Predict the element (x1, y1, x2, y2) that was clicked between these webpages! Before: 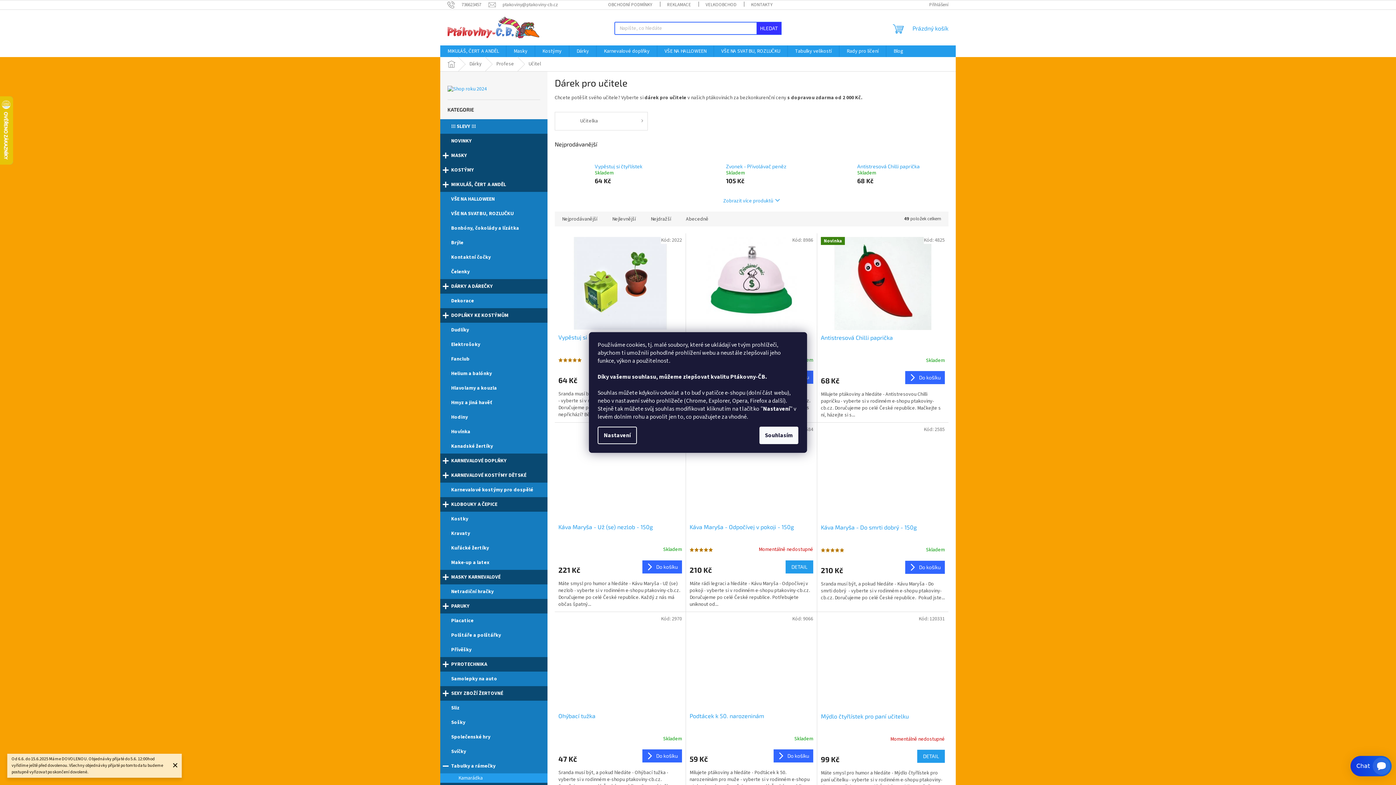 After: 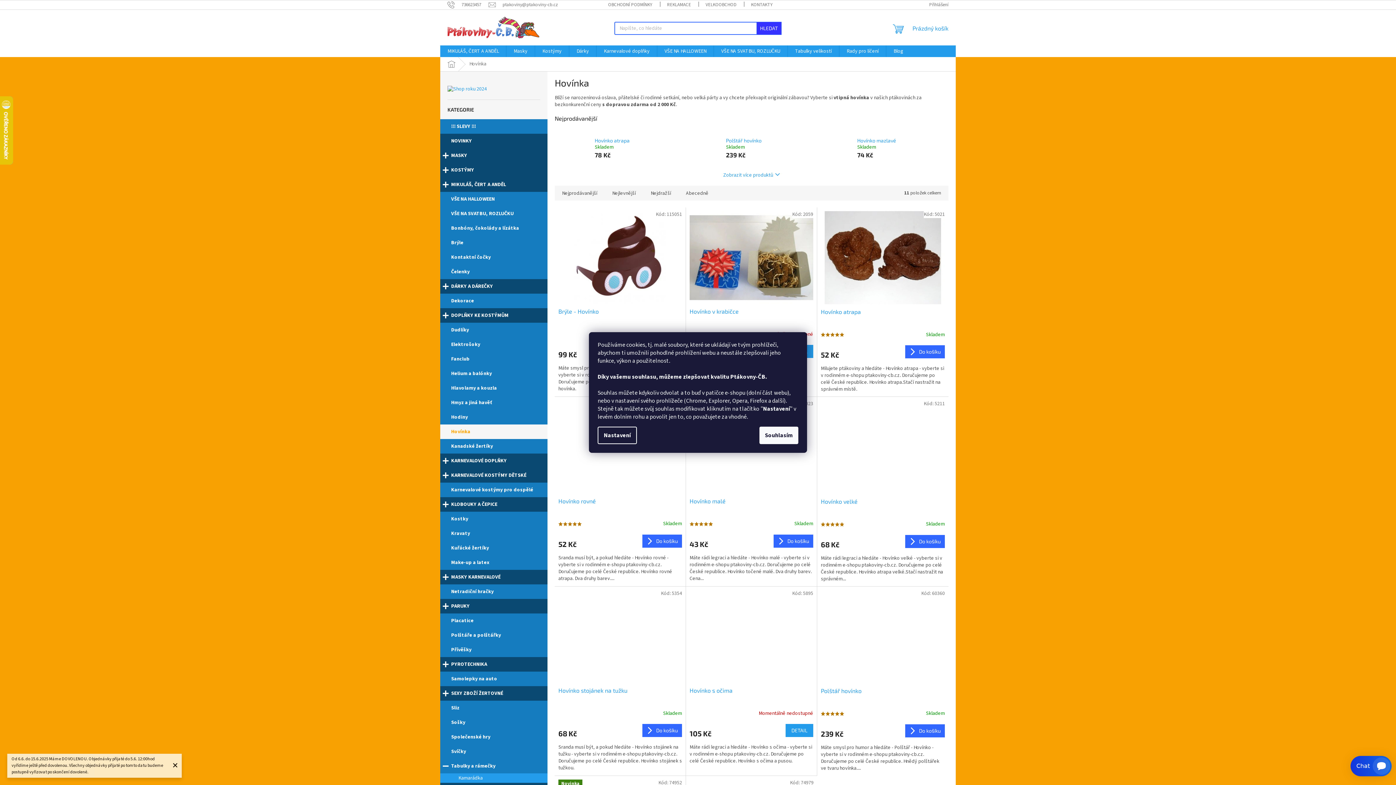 Action: label: Hovínka  bbox: (440, 424, 547, 439)